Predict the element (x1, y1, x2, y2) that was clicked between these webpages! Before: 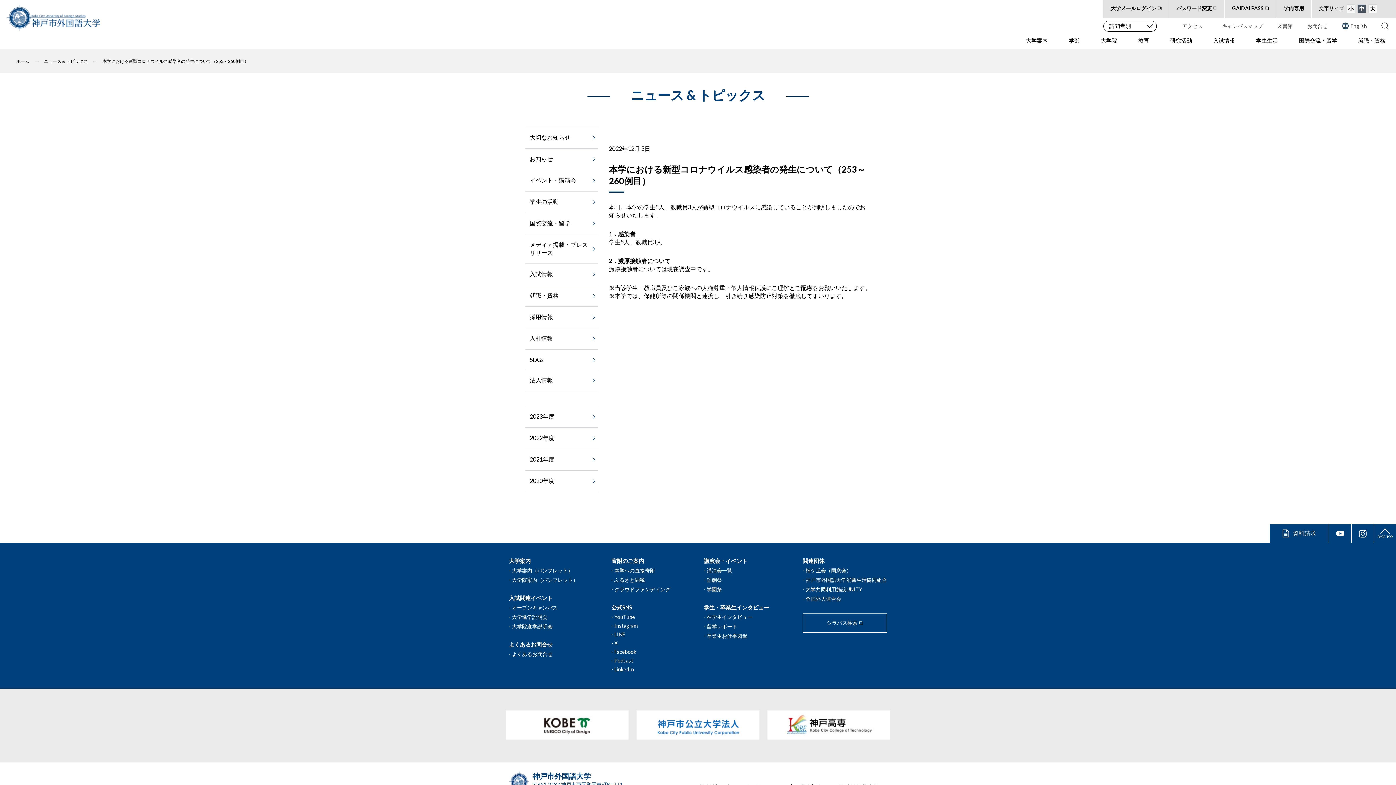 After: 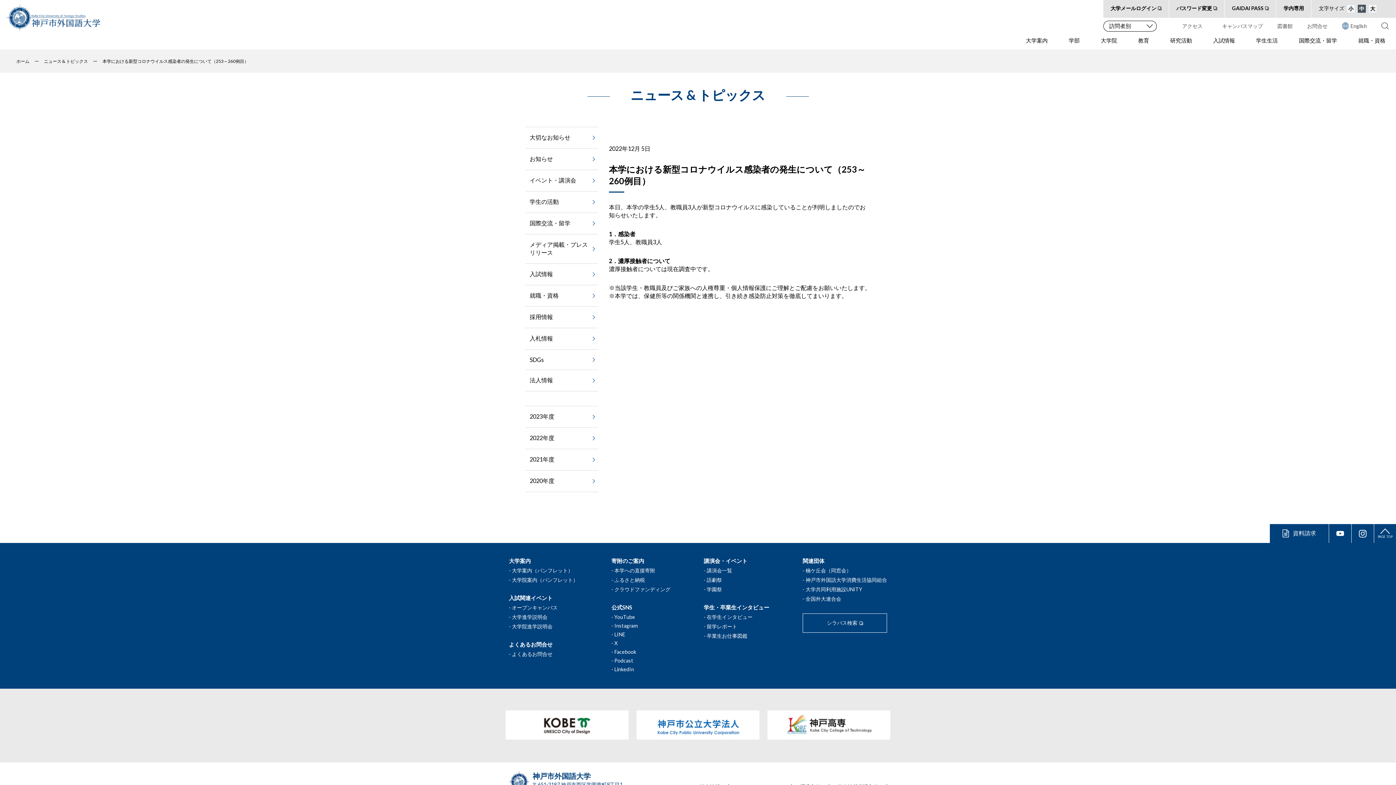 Action: bbox: (1357, 4, 1366, 12) label: 中